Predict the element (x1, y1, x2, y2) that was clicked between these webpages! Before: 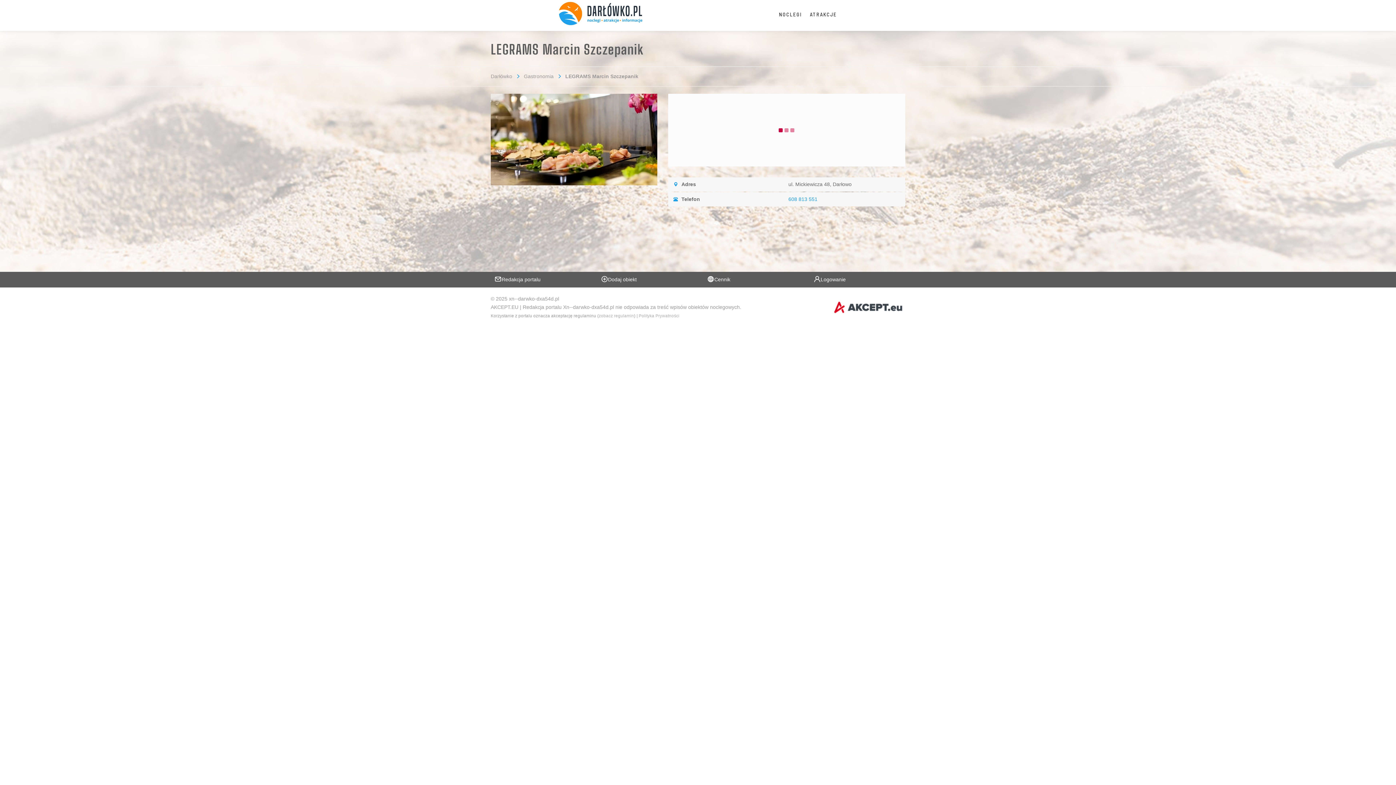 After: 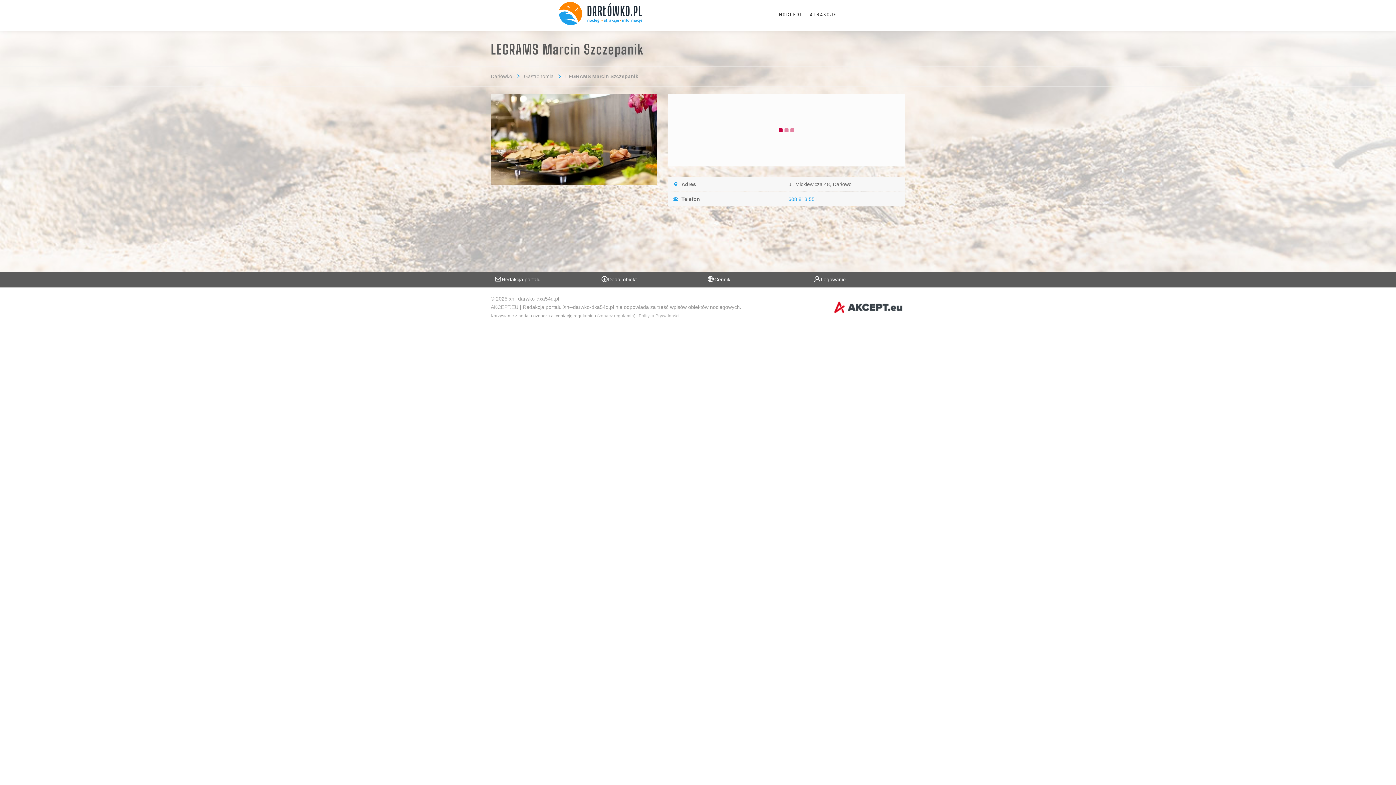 Action: label: Polityka Prywatności bbox: (638, 313, 679, 318)